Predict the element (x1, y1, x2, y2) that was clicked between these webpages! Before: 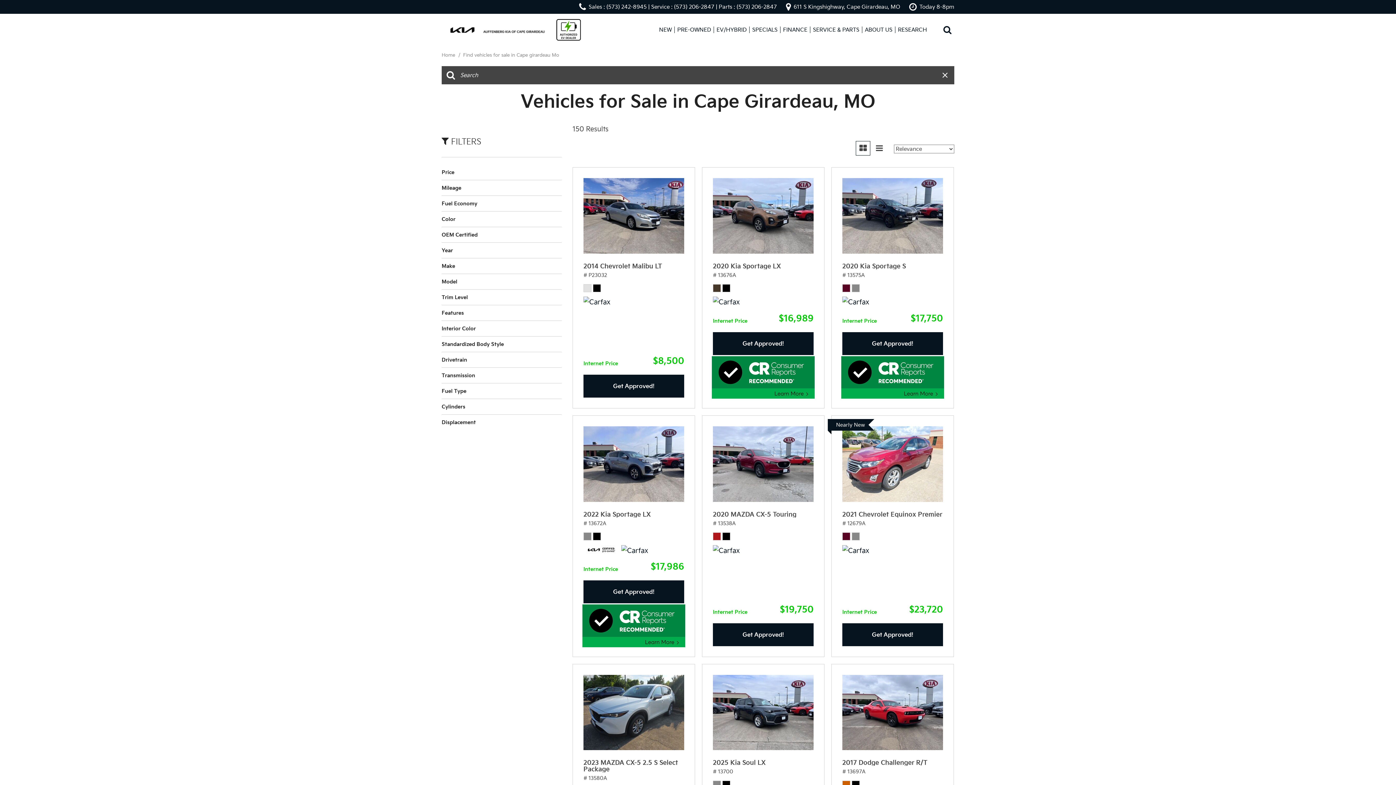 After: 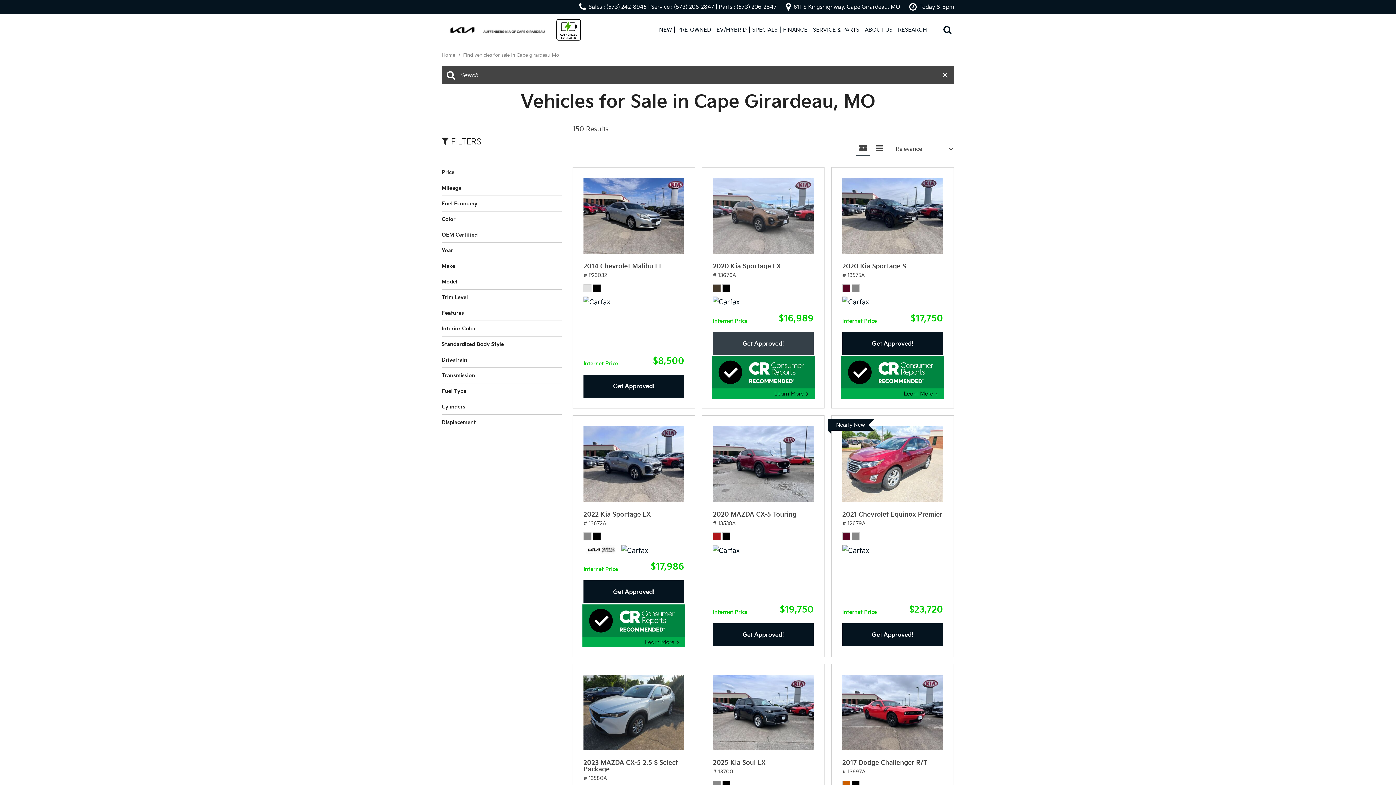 Action: bbox: (713, 332, 813, 355) label: Get Approved!